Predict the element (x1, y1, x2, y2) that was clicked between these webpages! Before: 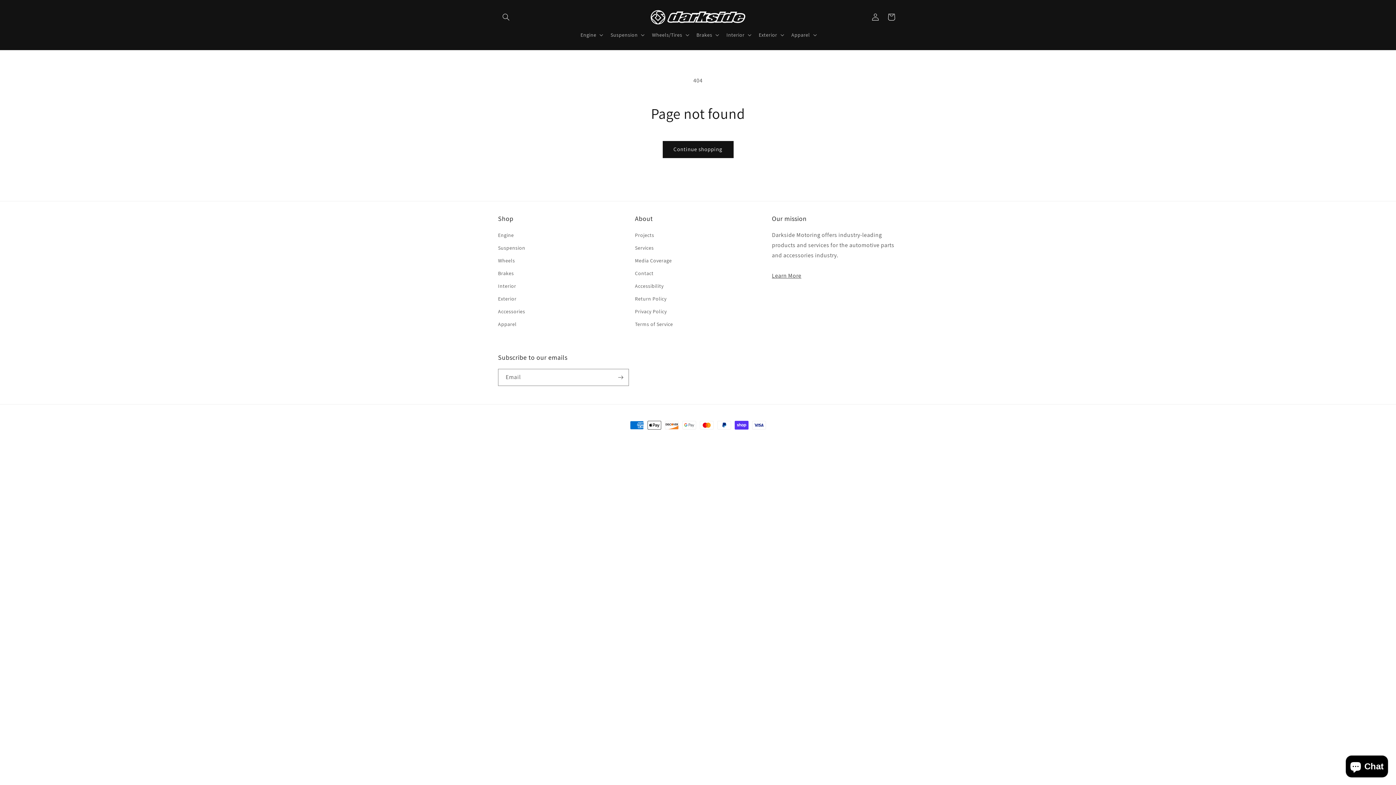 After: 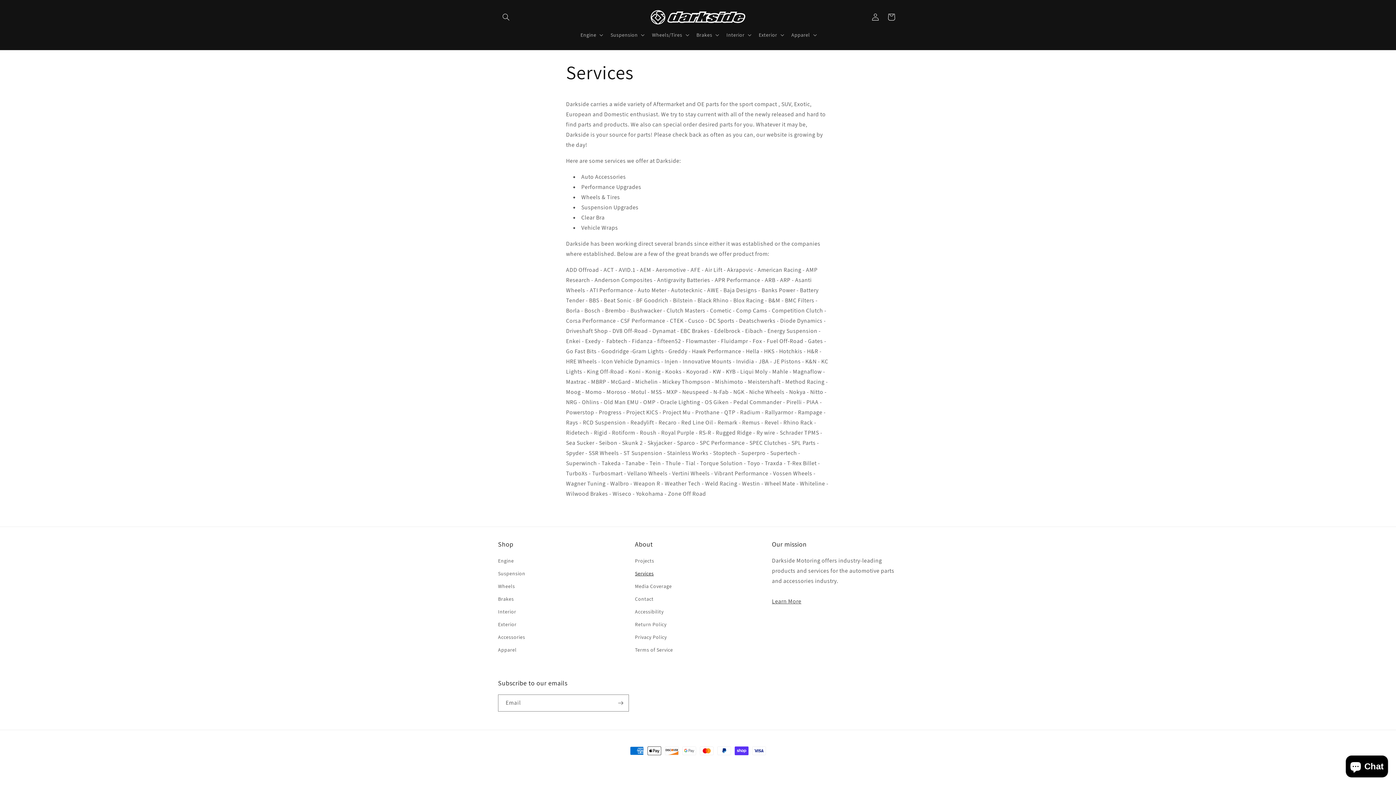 Action: label: Services bbox: (635, 241, 653, 254)